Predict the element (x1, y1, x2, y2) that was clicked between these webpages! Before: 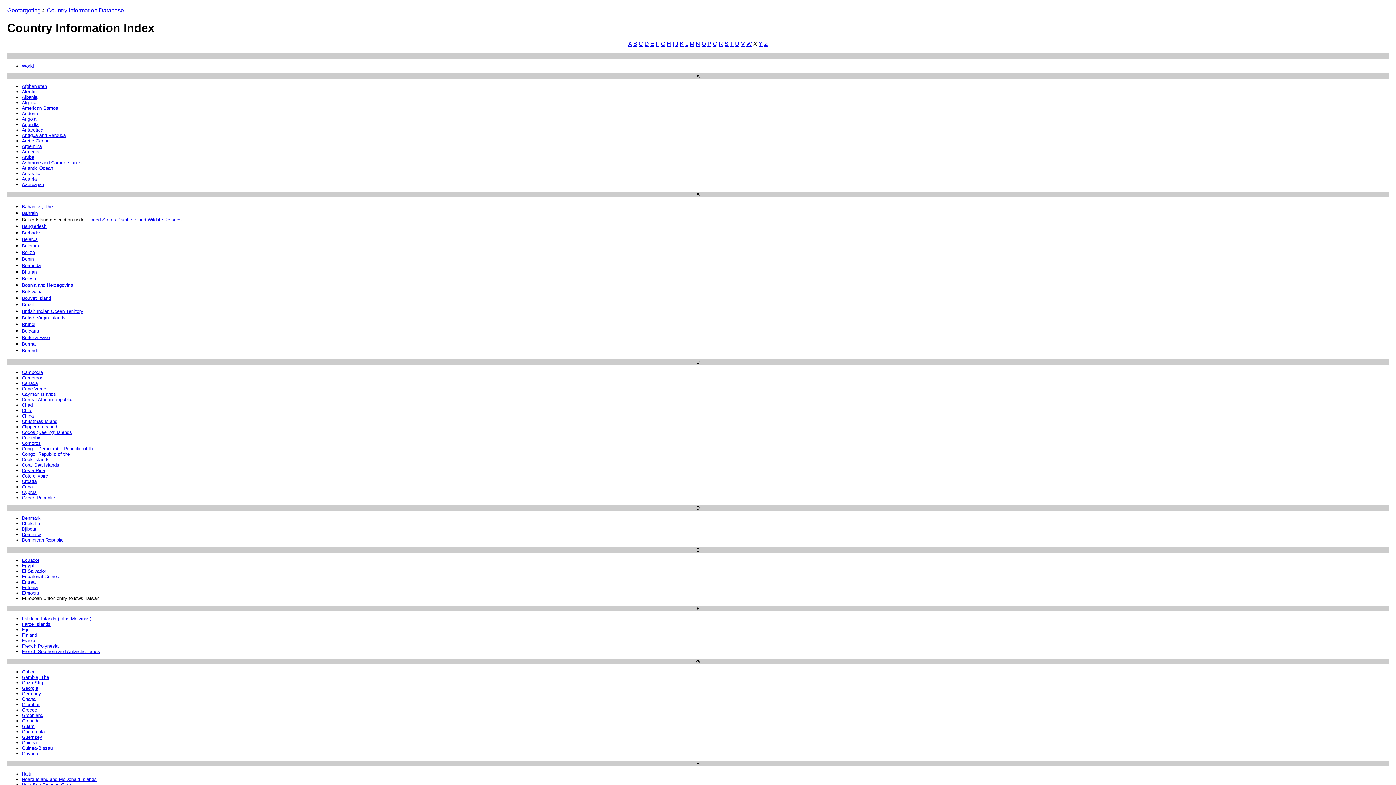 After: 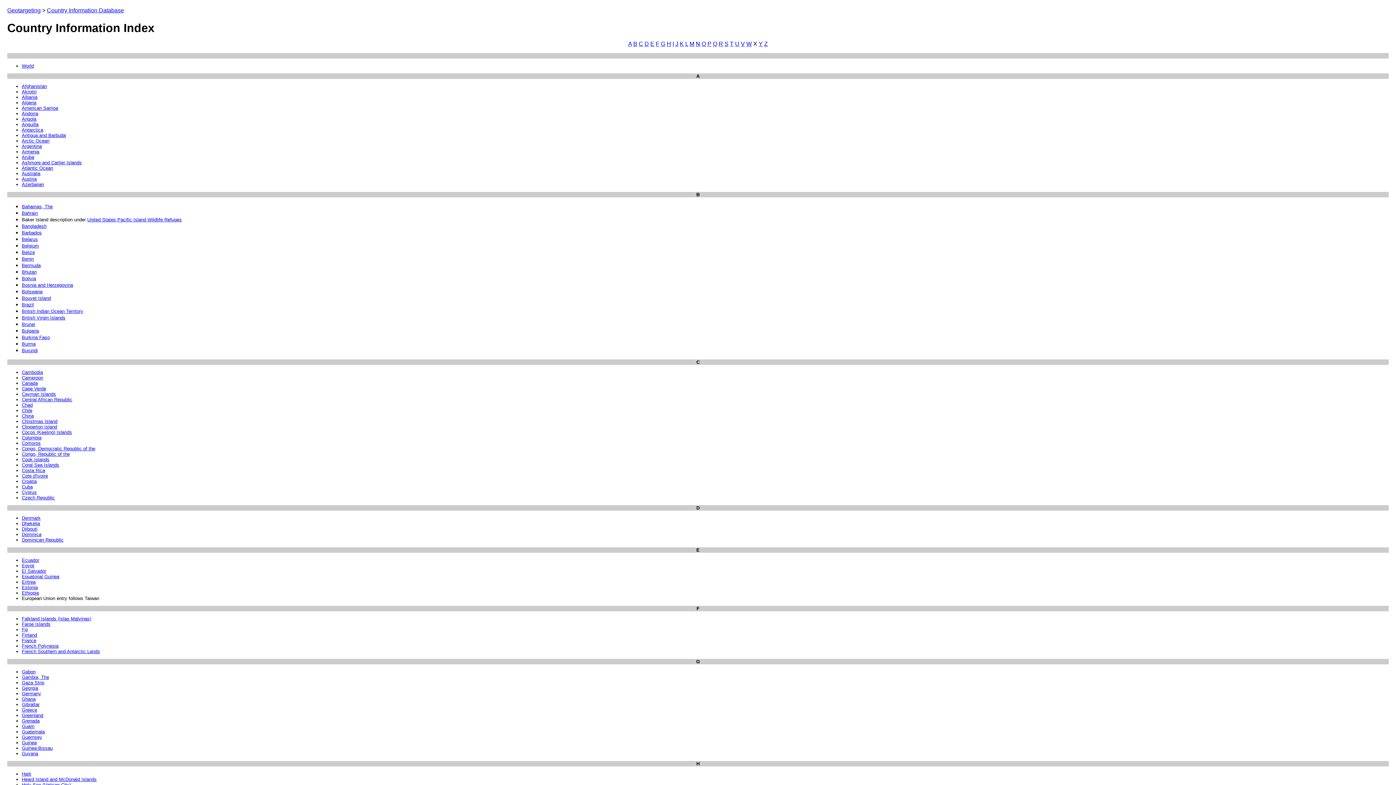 Action: label: China bbox: (21, 413, 33, 419)